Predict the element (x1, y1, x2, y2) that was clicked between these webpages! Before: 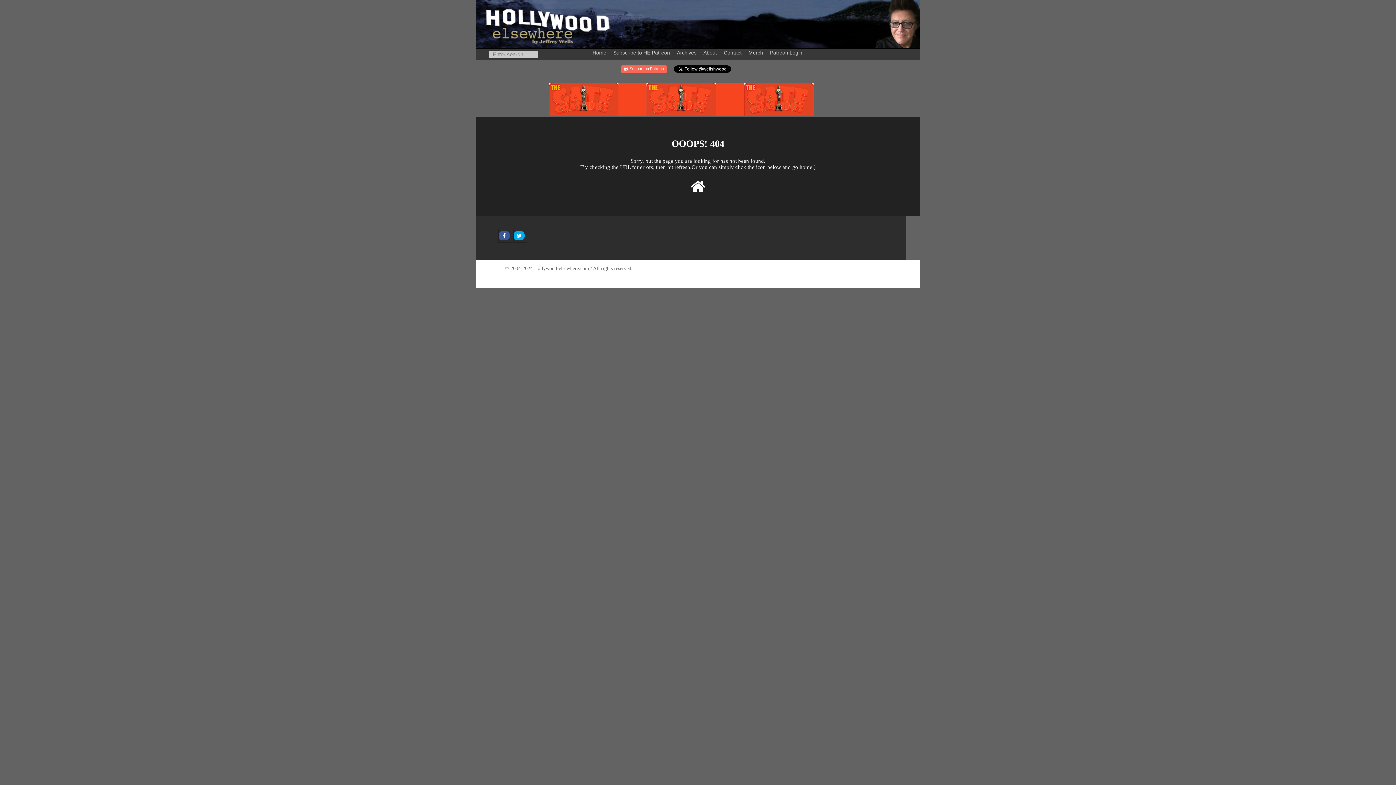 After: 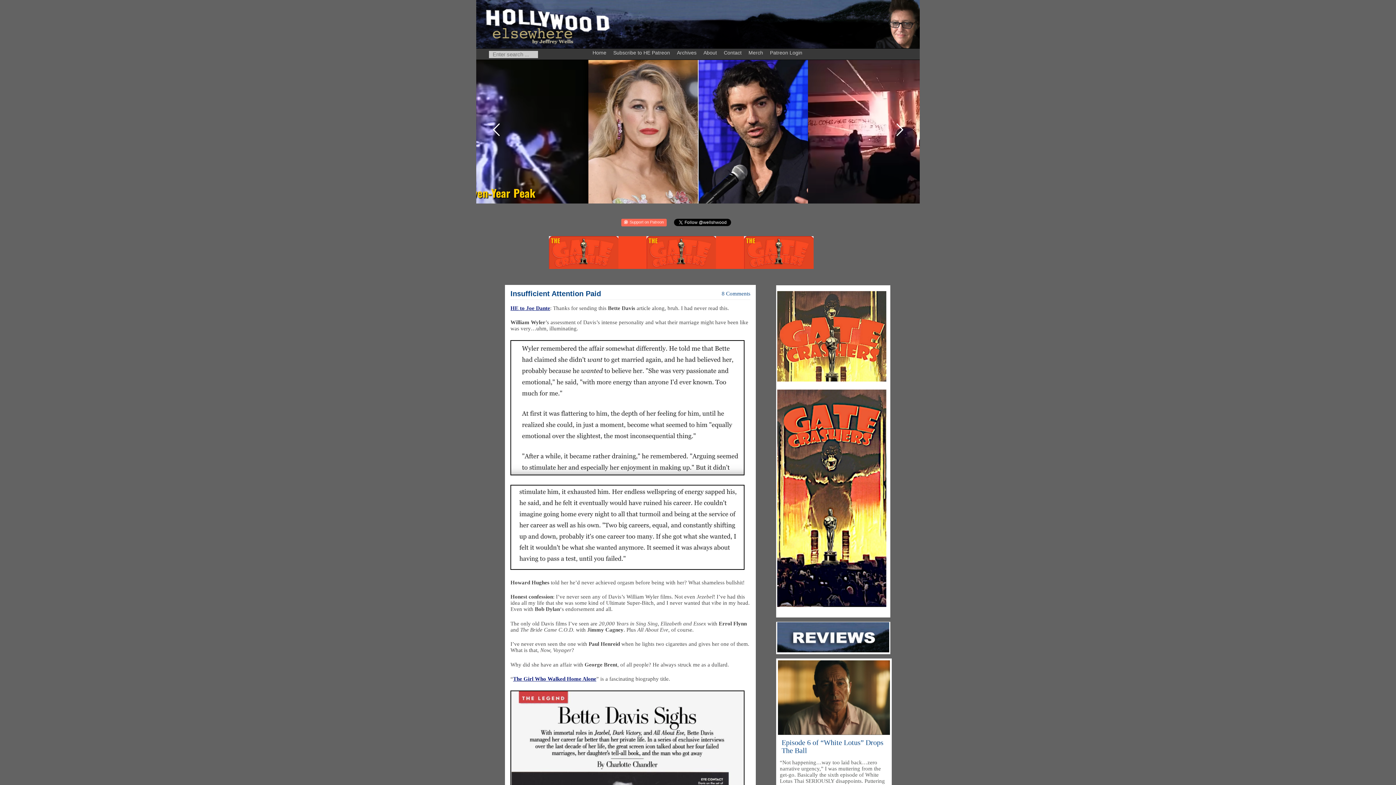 Action: bbox: (483, 40, 612, 46)